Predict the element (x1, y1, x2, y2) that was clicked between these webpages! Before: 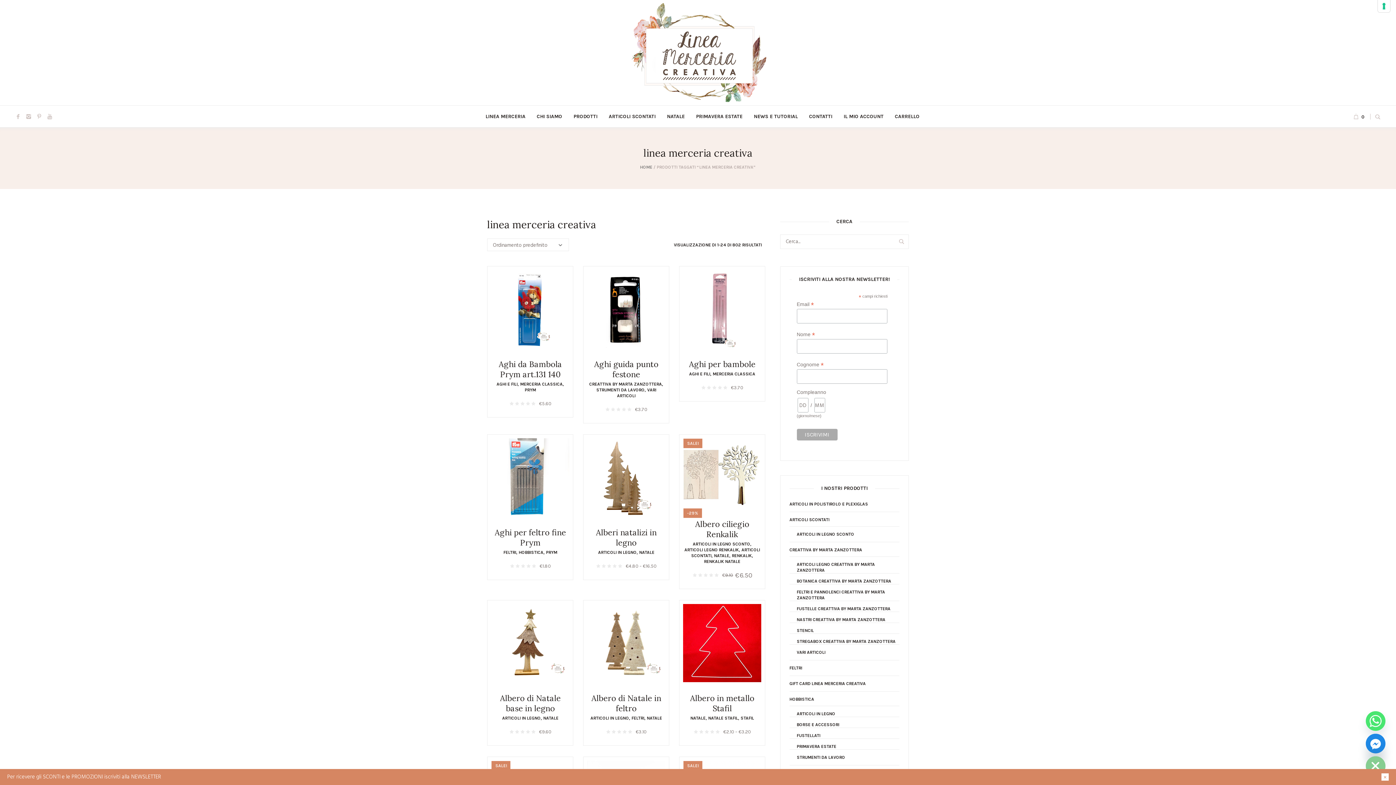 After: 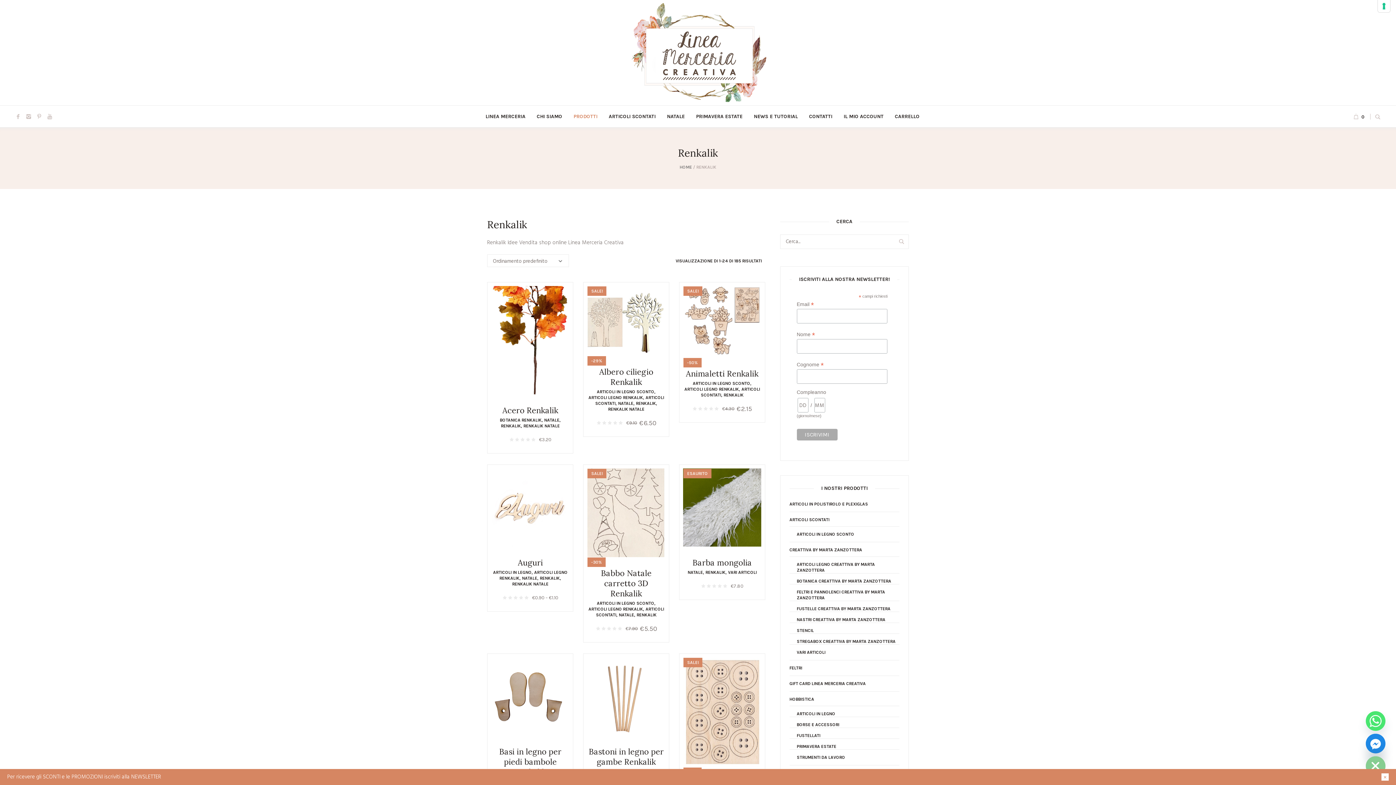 Action: bbox: (732, 553, 752, 558) label: RENKALIK